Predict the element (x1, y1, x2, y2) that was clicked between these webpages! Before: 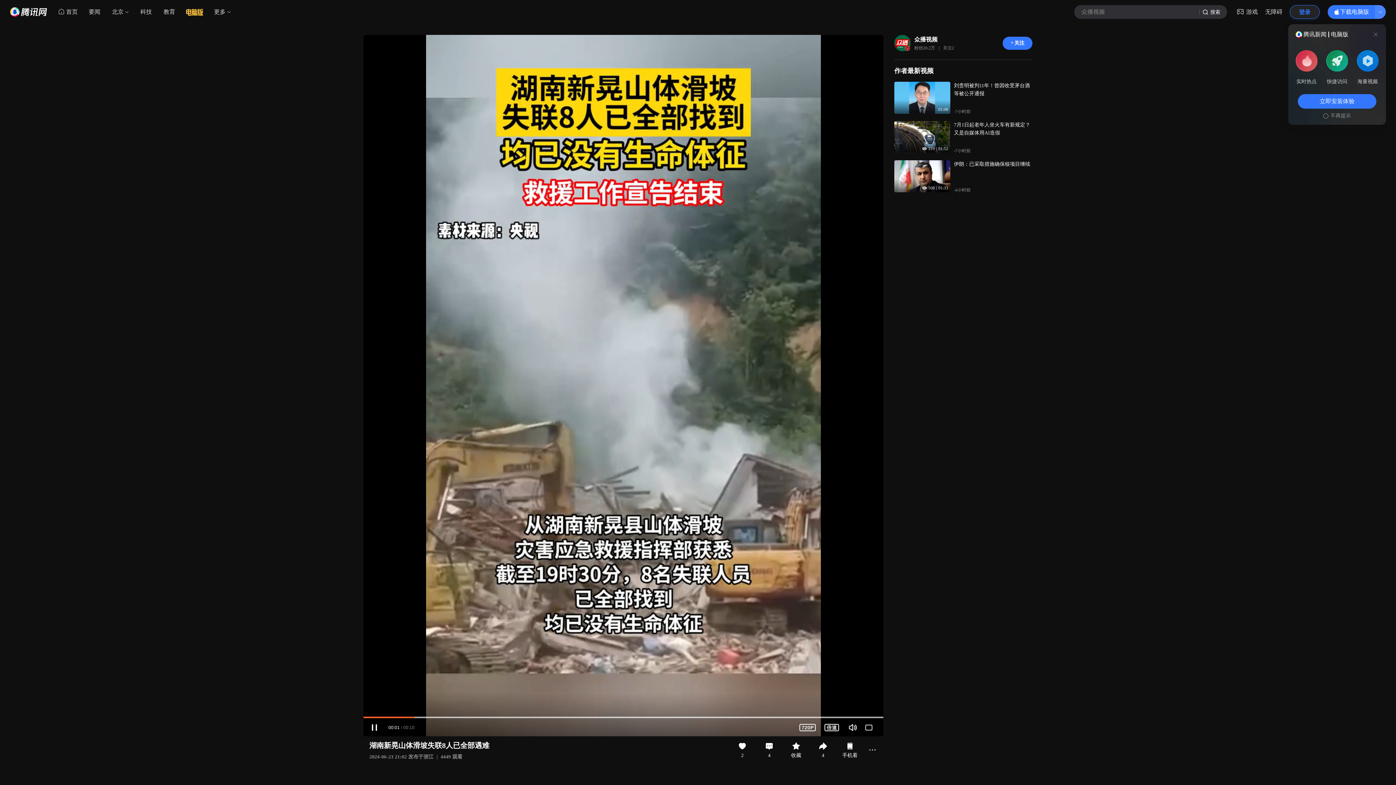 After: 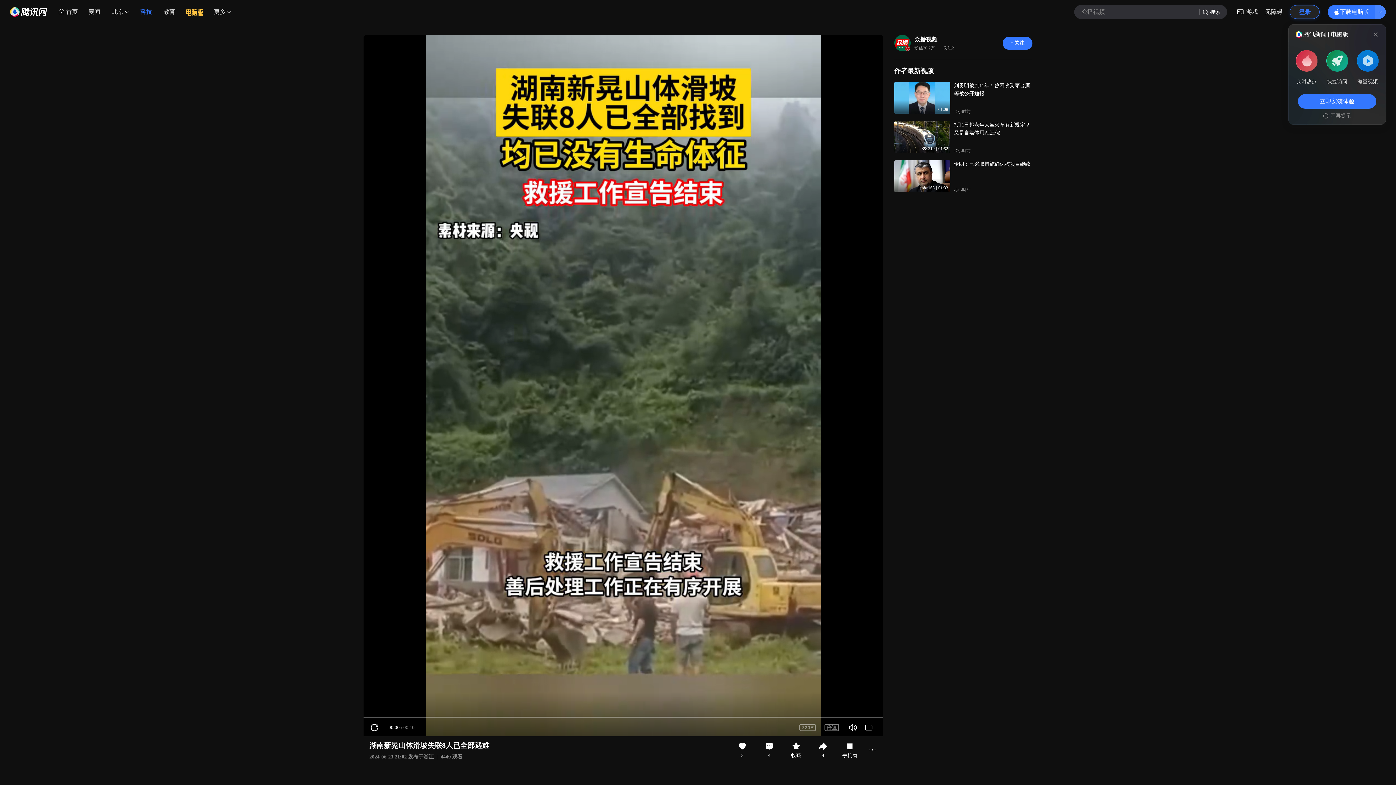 Action: label: 科技 bbox: (134, 5, 157, 18)